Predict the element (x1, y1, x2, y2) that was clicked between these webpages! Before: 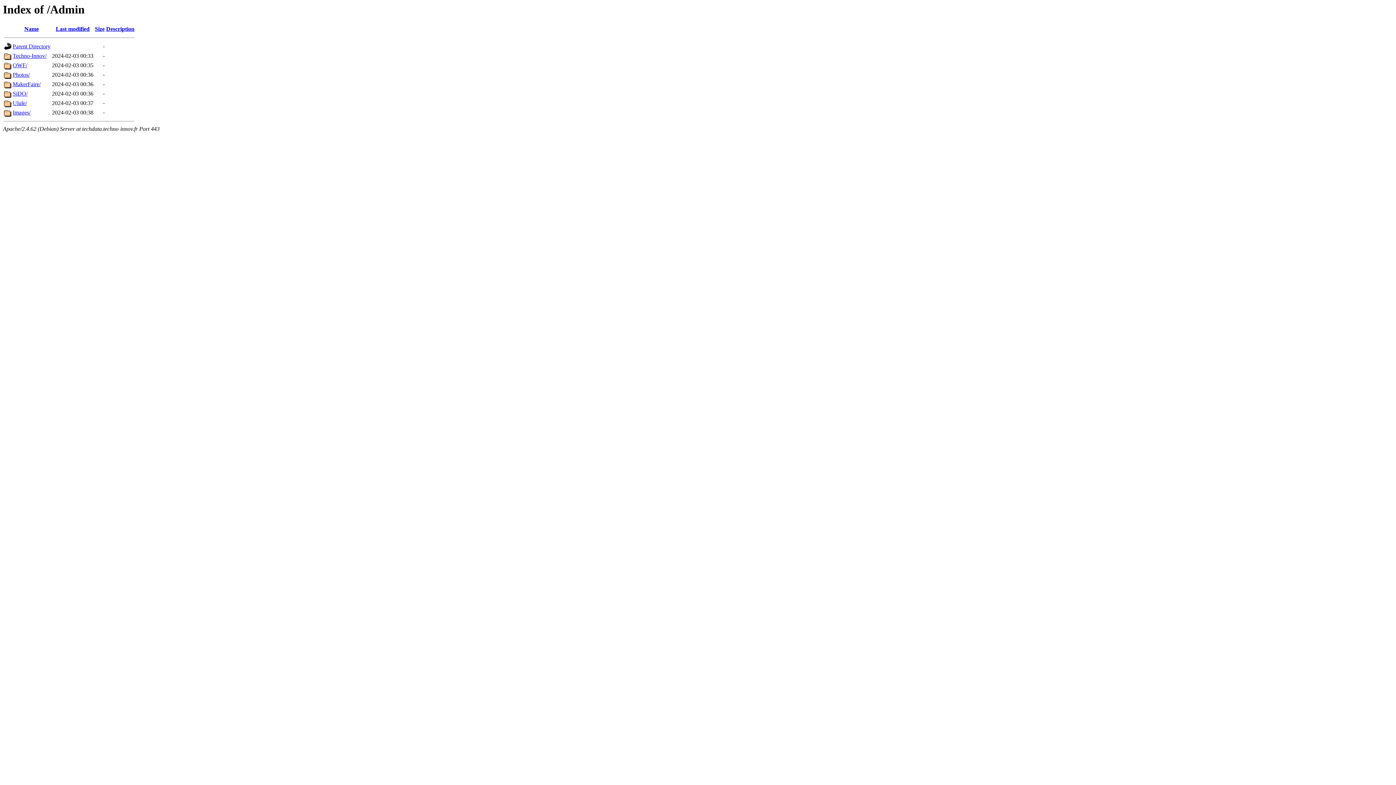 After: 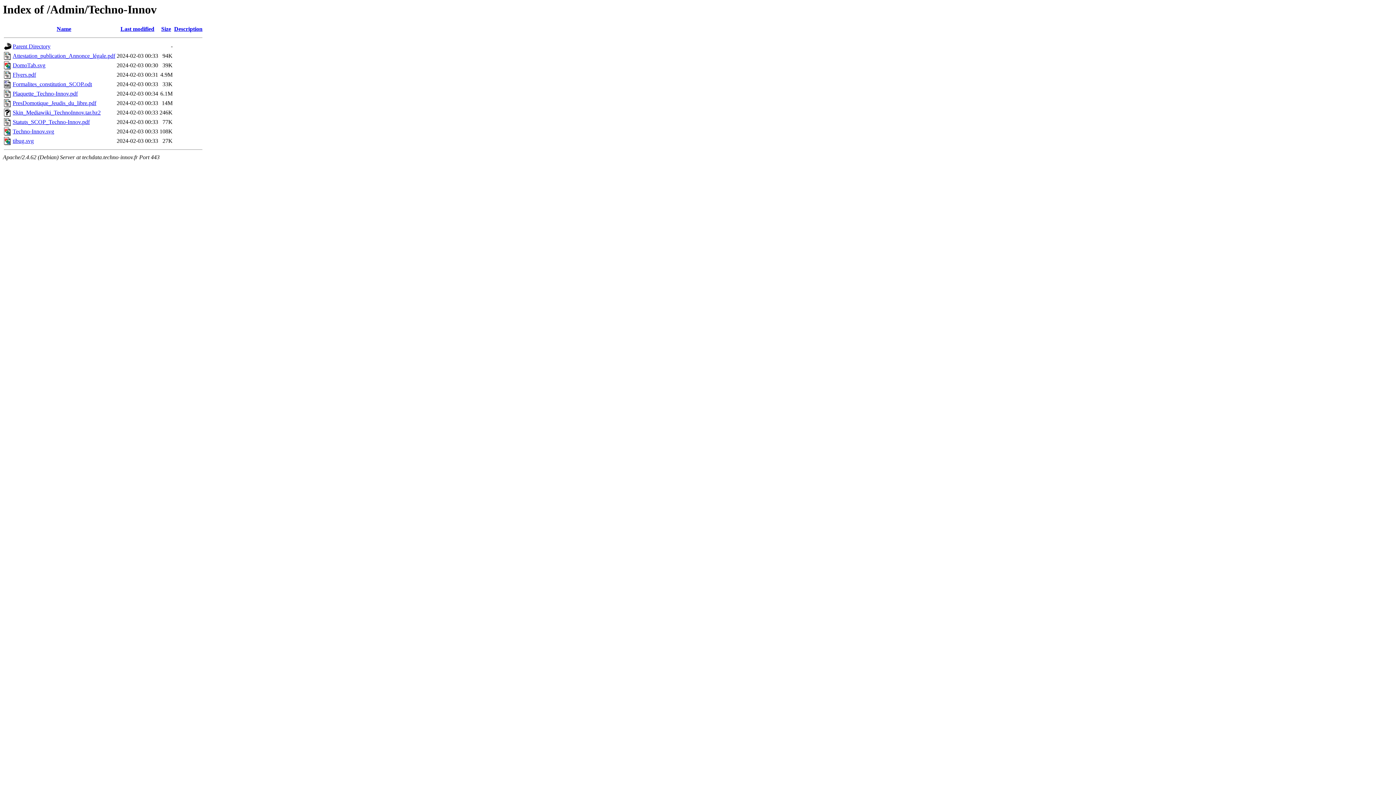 Action: label: Techno-Innov/ bbox: (12, 52, 46, 59)